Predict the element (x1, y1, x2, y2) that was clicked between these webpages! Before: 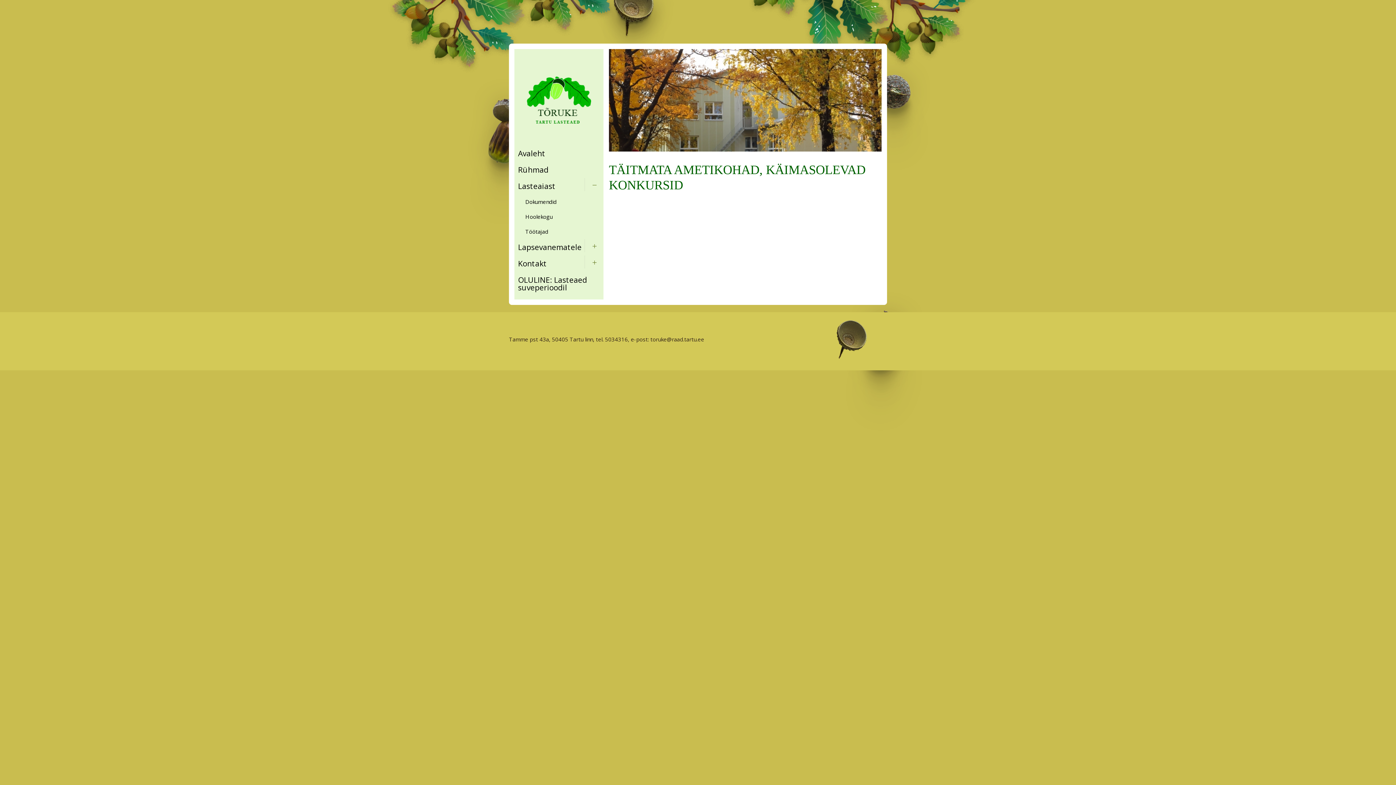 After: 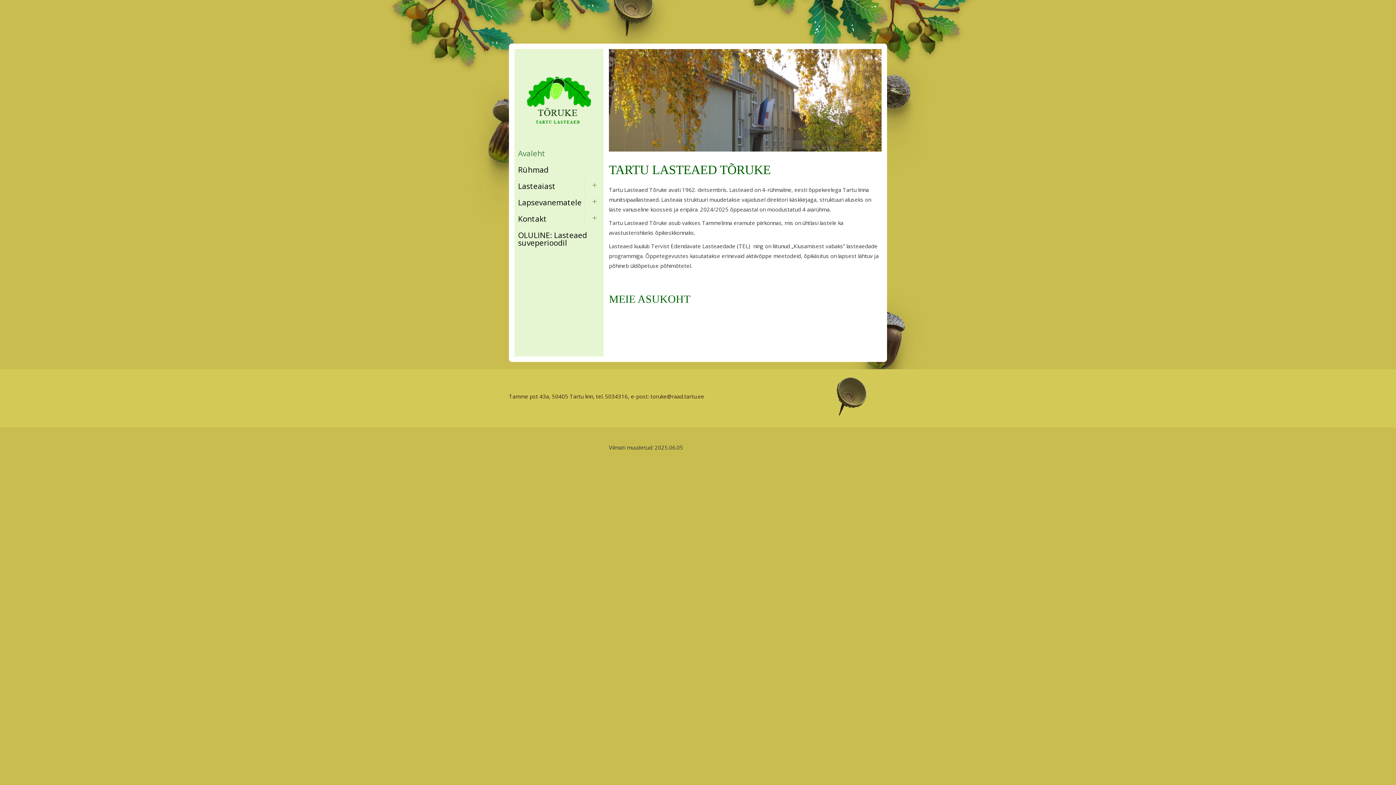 Action: bbox: (526, 76, 591, 123) label:  